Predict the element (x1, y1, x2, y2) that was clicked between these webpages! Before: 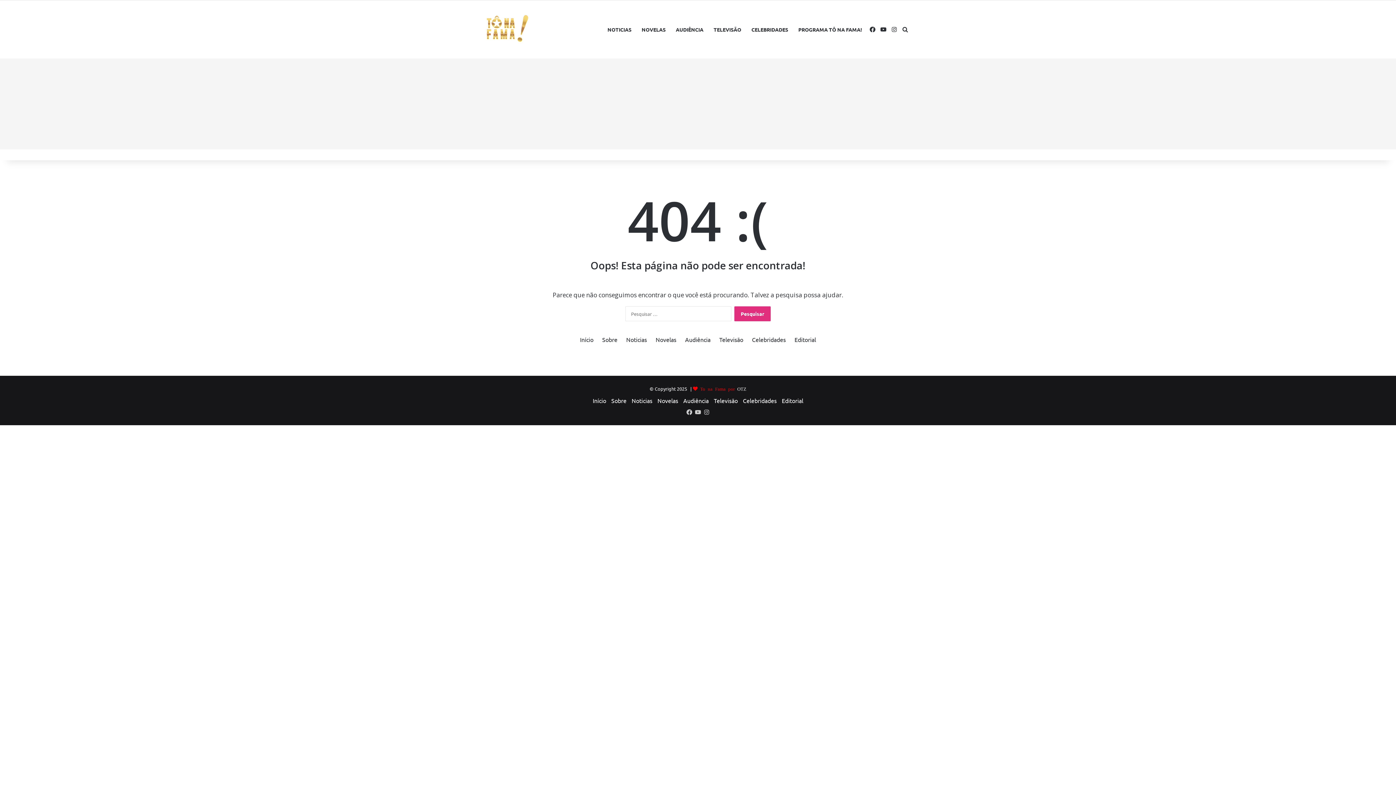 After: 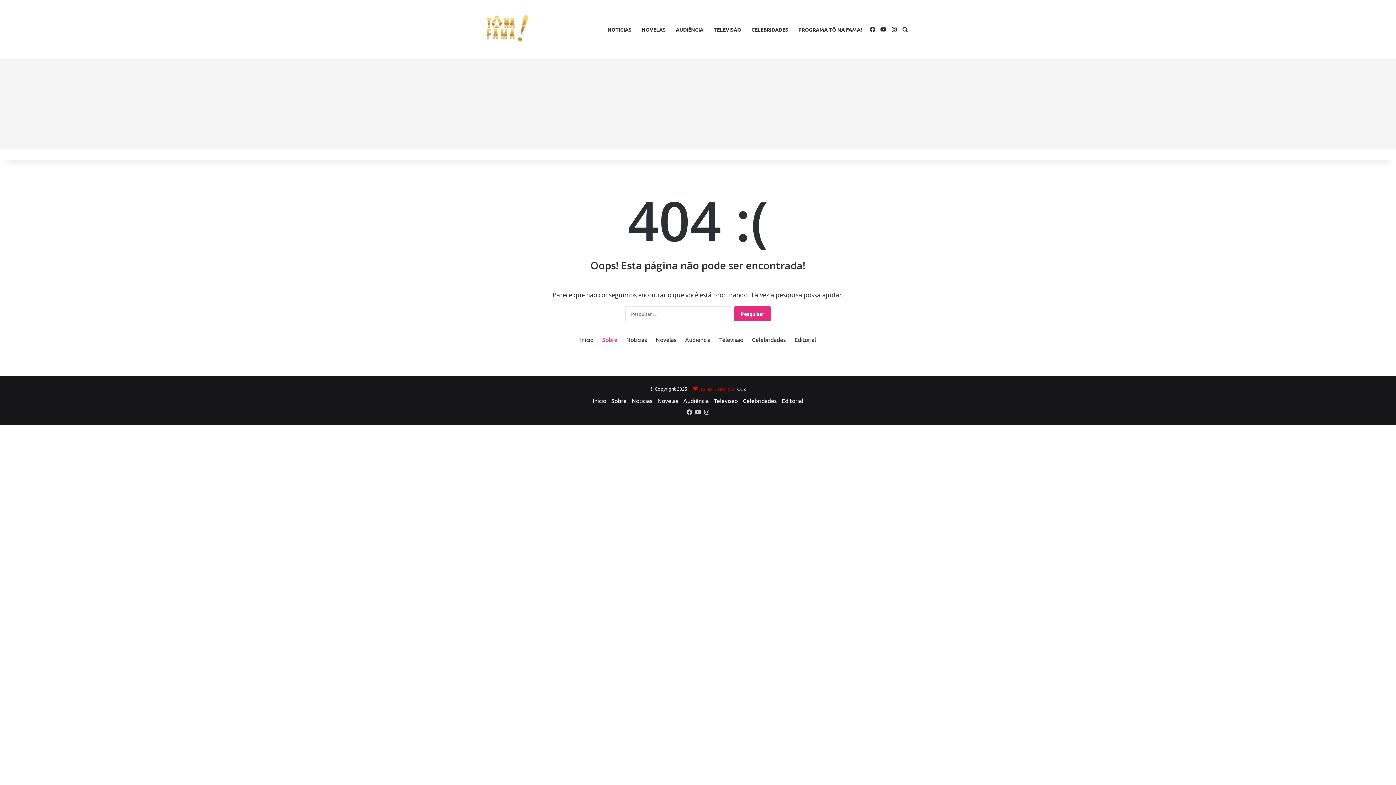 Action: label: Sobre bbox: (602, 336, 617, 343)